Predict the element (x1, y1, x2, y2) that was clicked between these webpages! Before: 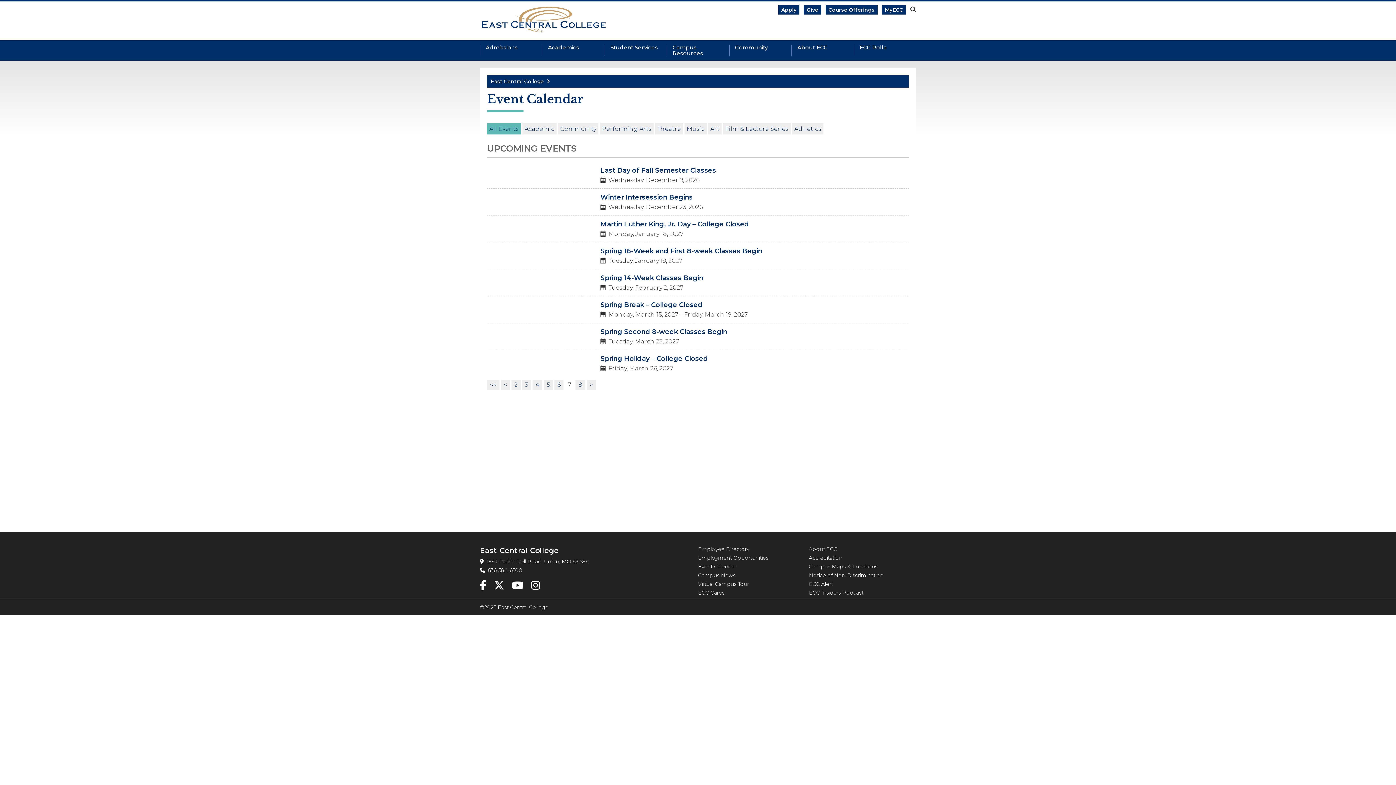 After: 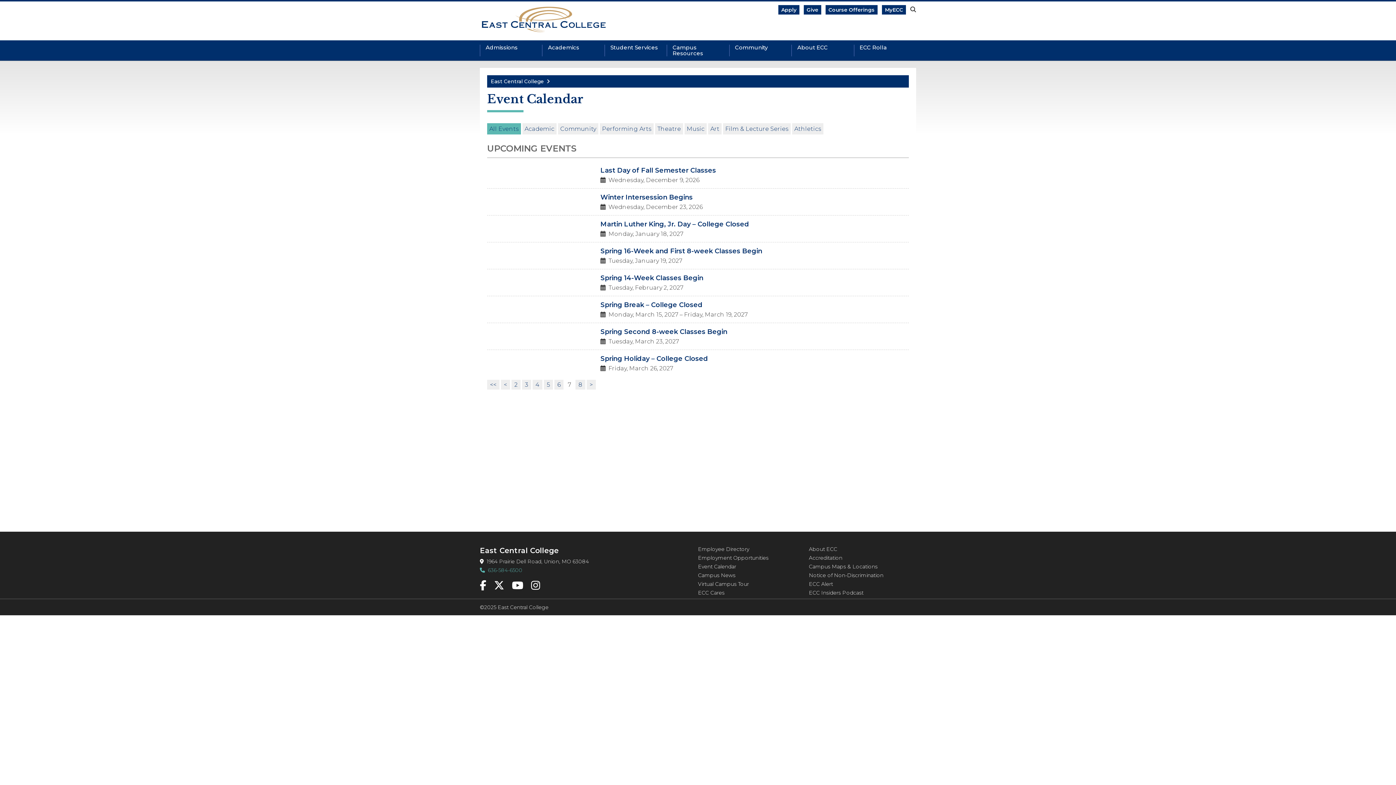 Action: label:   636-584-6500 bbox: (480, 567, 522, 573)